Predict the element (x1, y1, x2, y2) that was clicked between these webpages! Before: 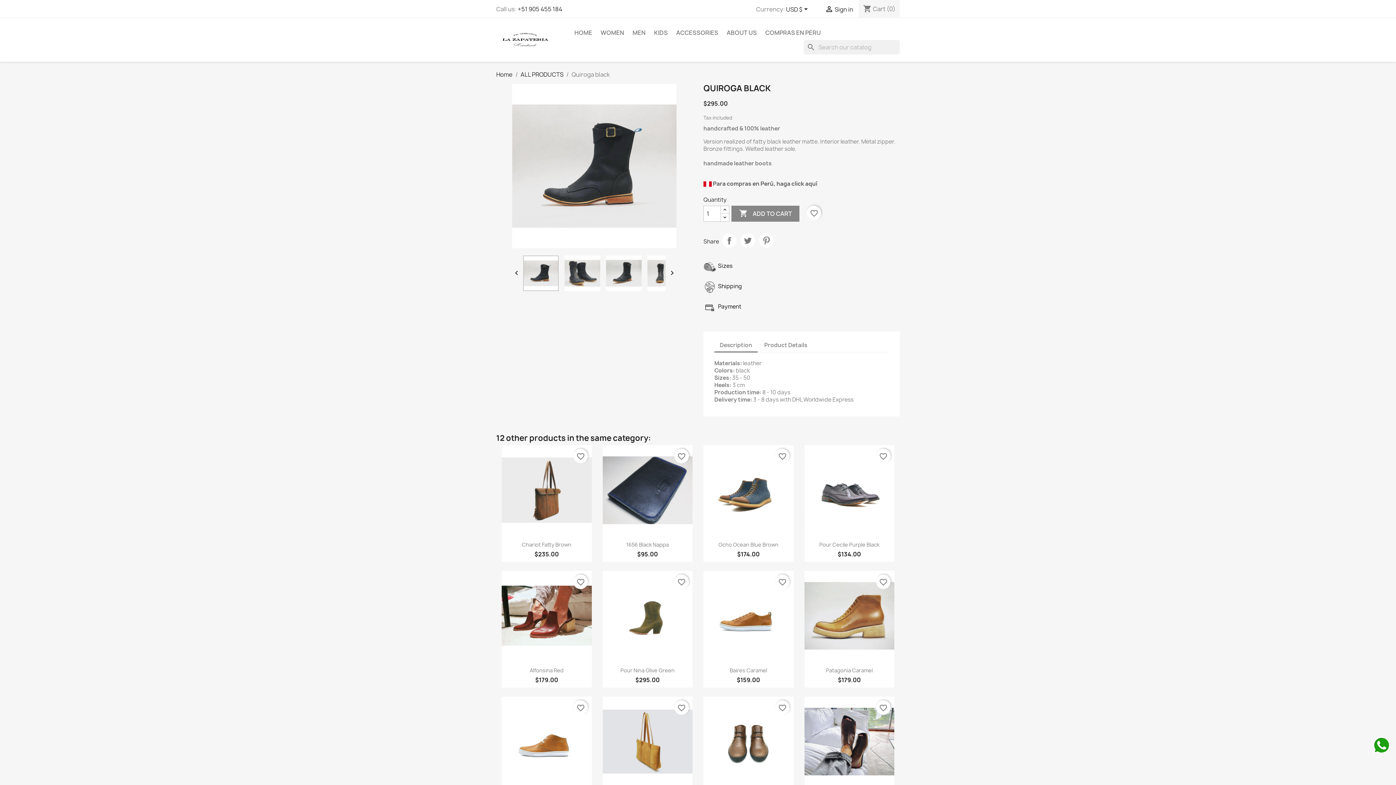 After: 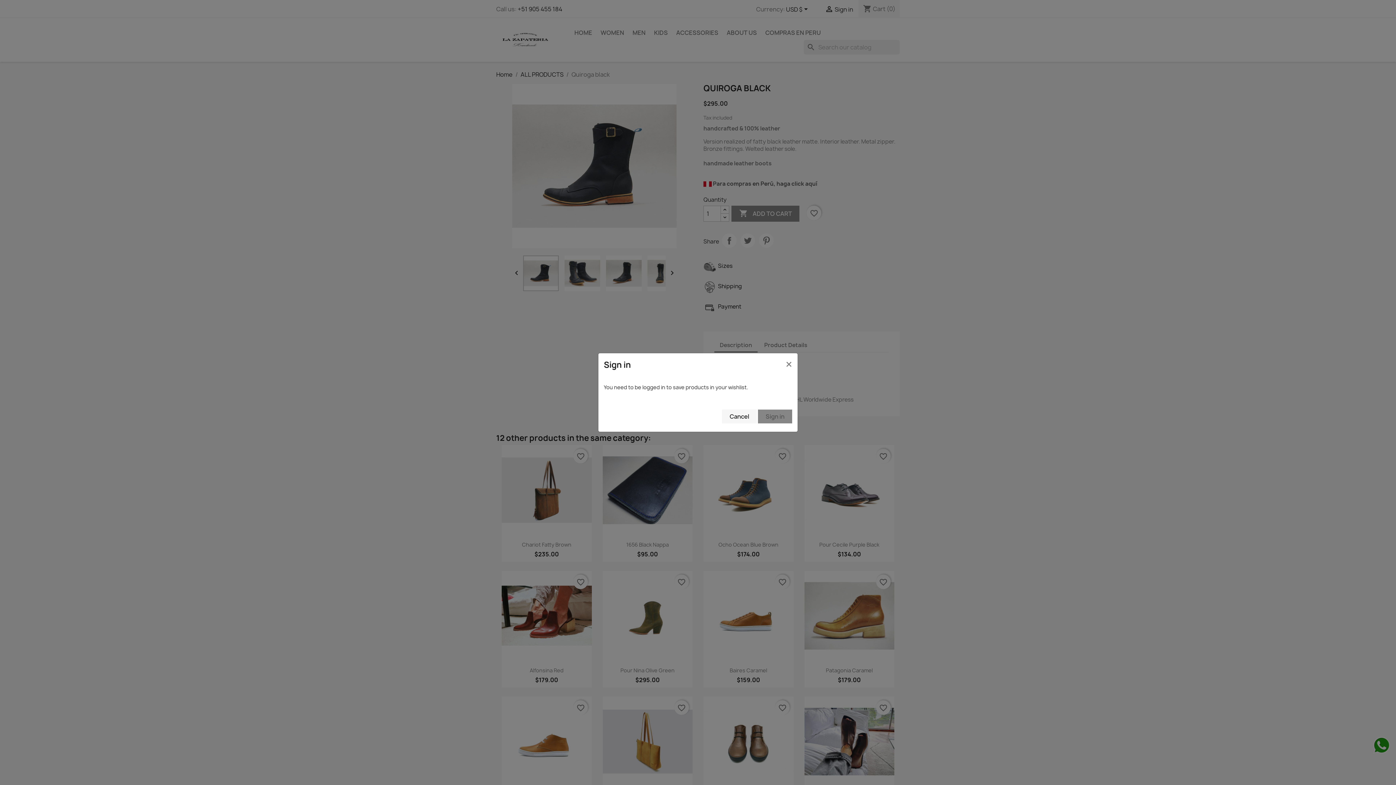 Action: label: favorite_border bbox: (876, 449, 890, 463)